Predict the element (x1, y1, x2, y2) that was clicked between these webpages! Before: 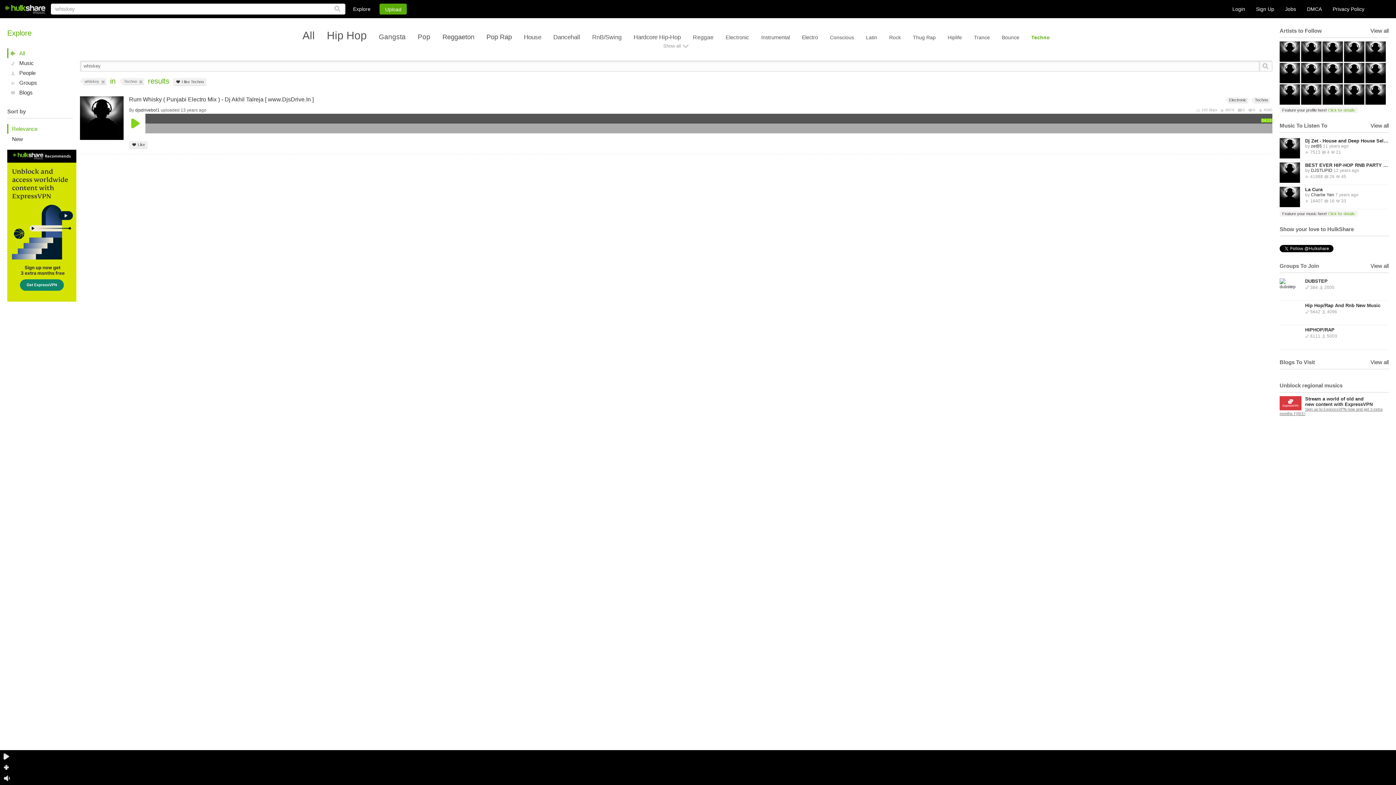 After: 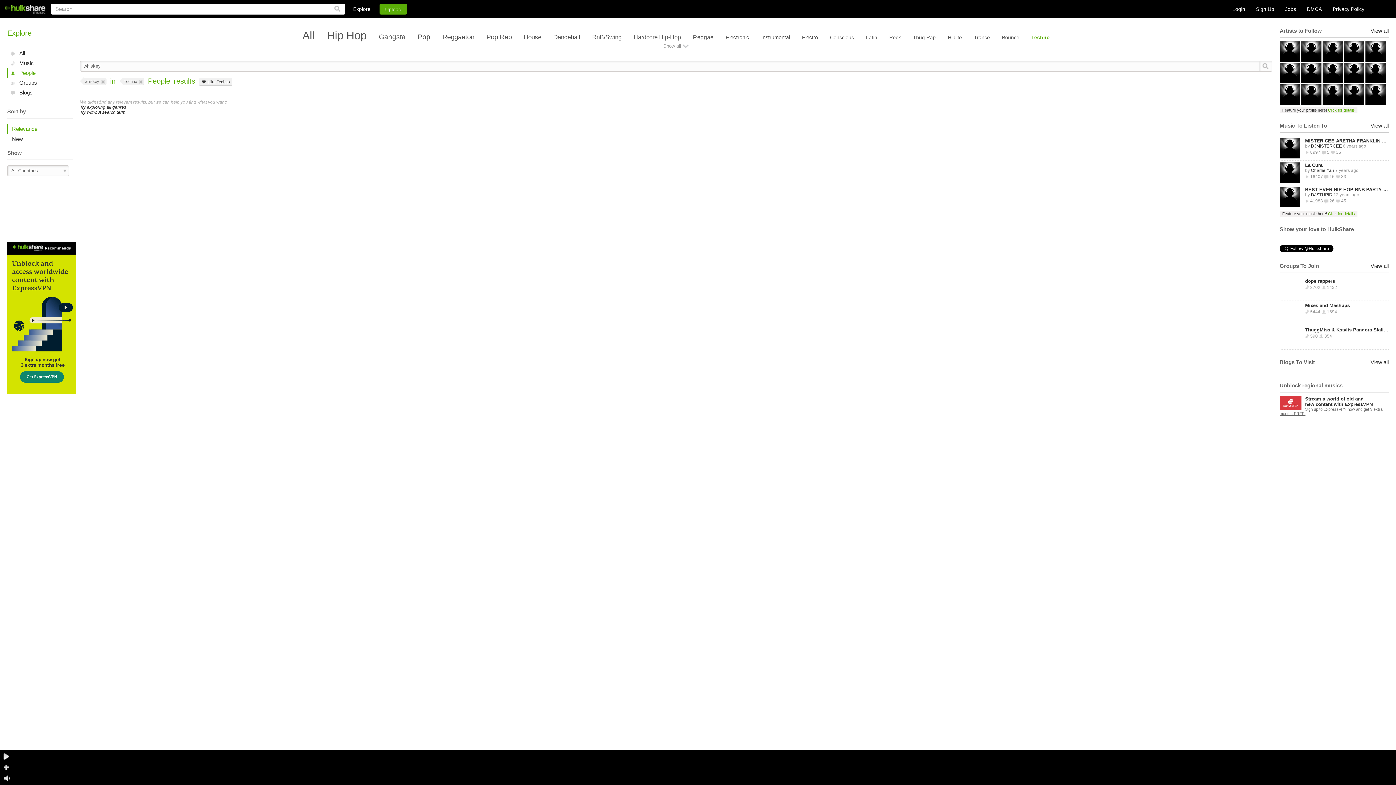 Action: label: People bbox: (7, 68, 80, 77)